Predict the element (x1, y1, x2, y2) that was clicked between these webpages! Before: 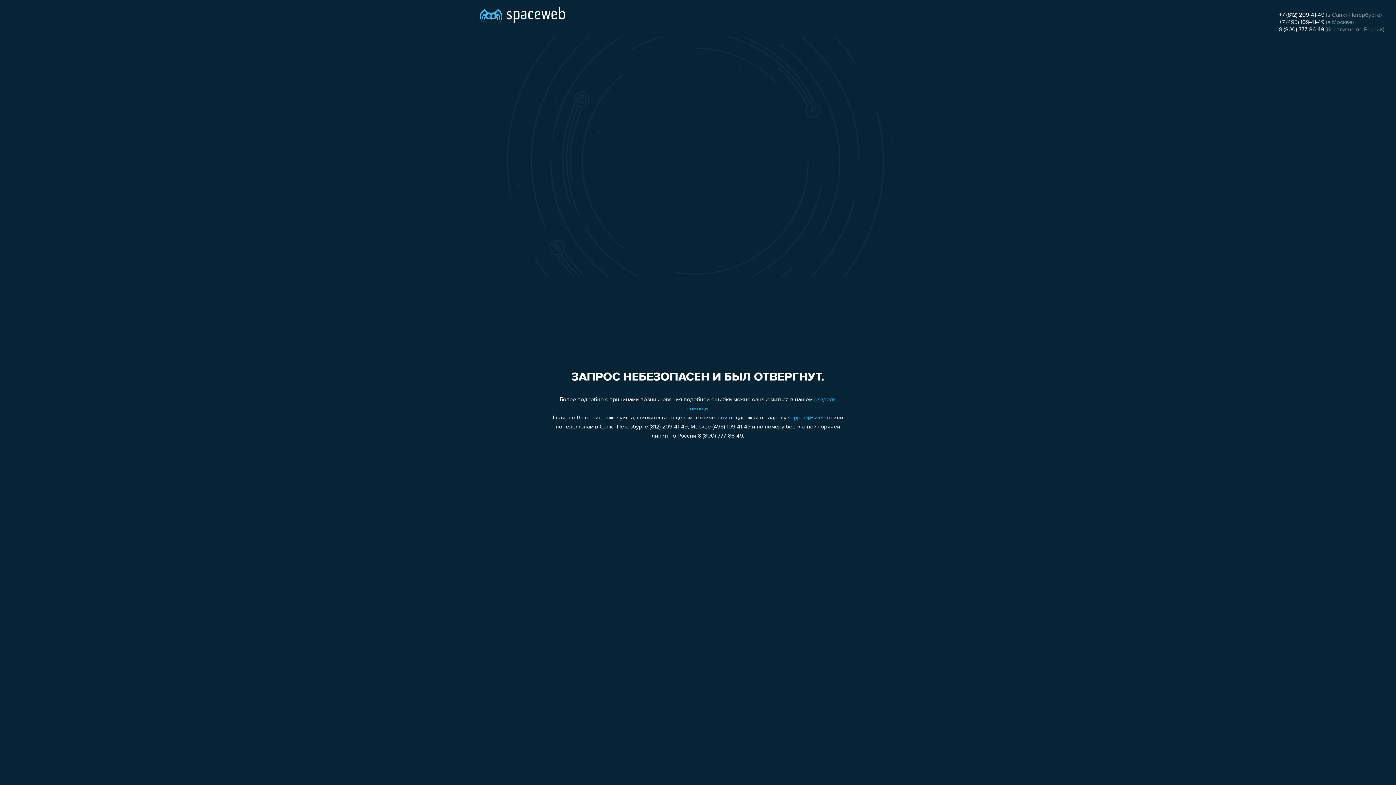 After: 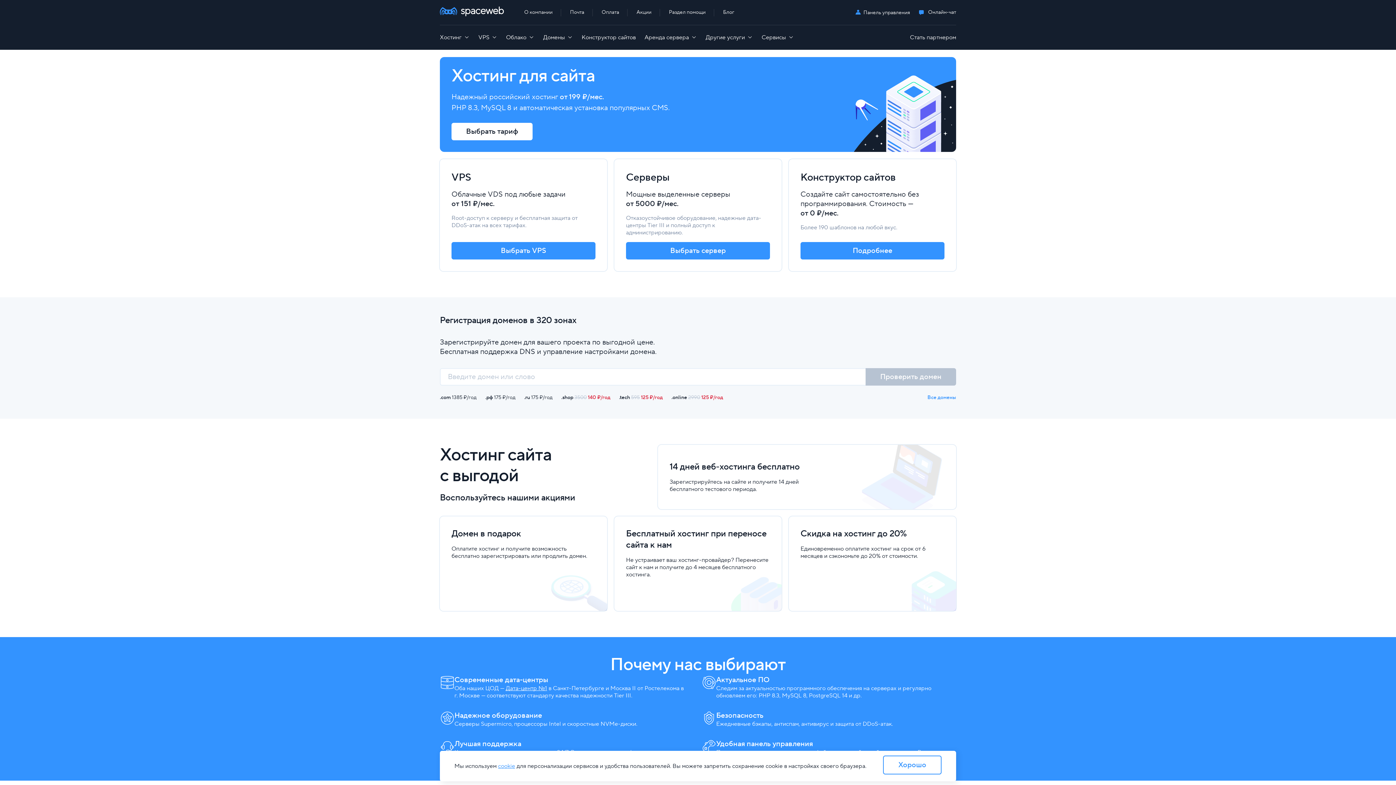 Action: bbox: (480, 0, 565, 25)